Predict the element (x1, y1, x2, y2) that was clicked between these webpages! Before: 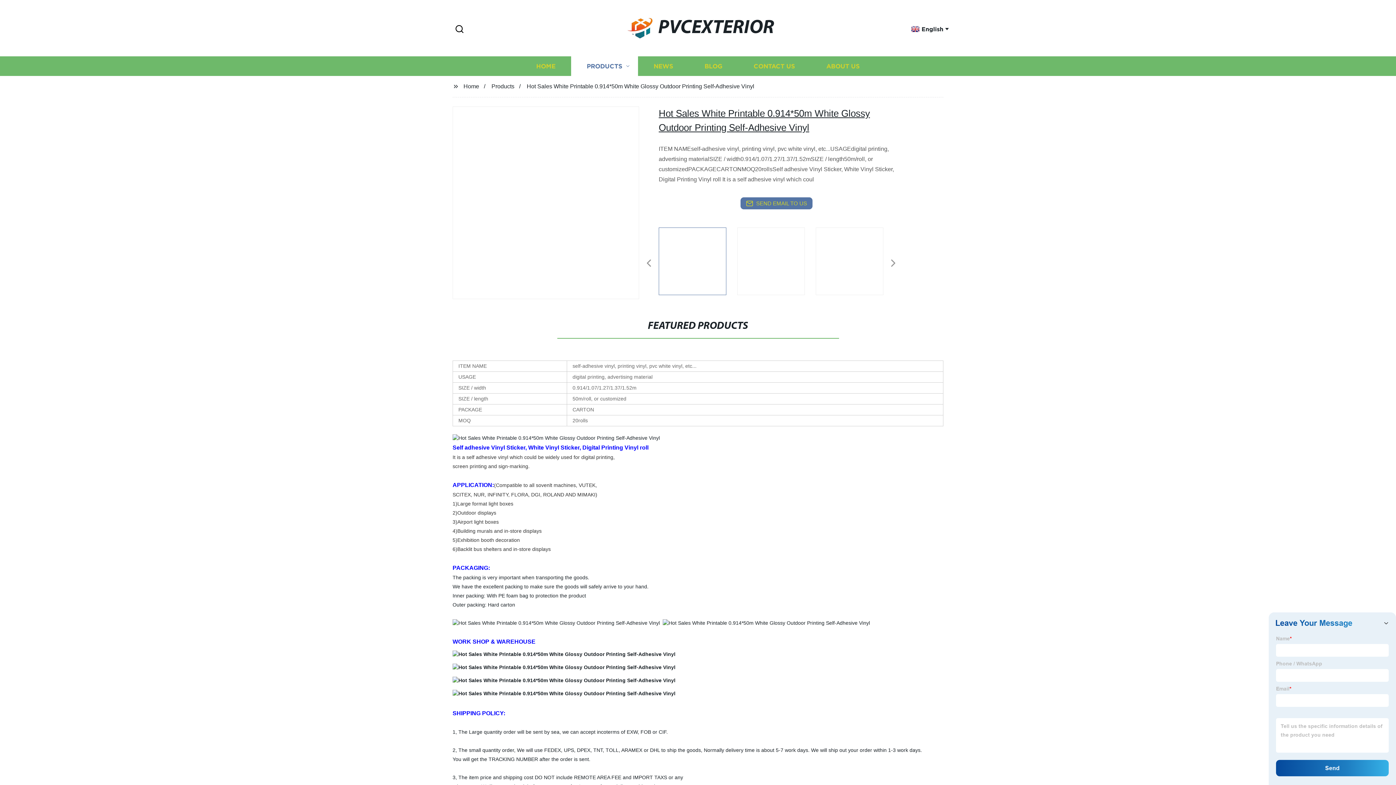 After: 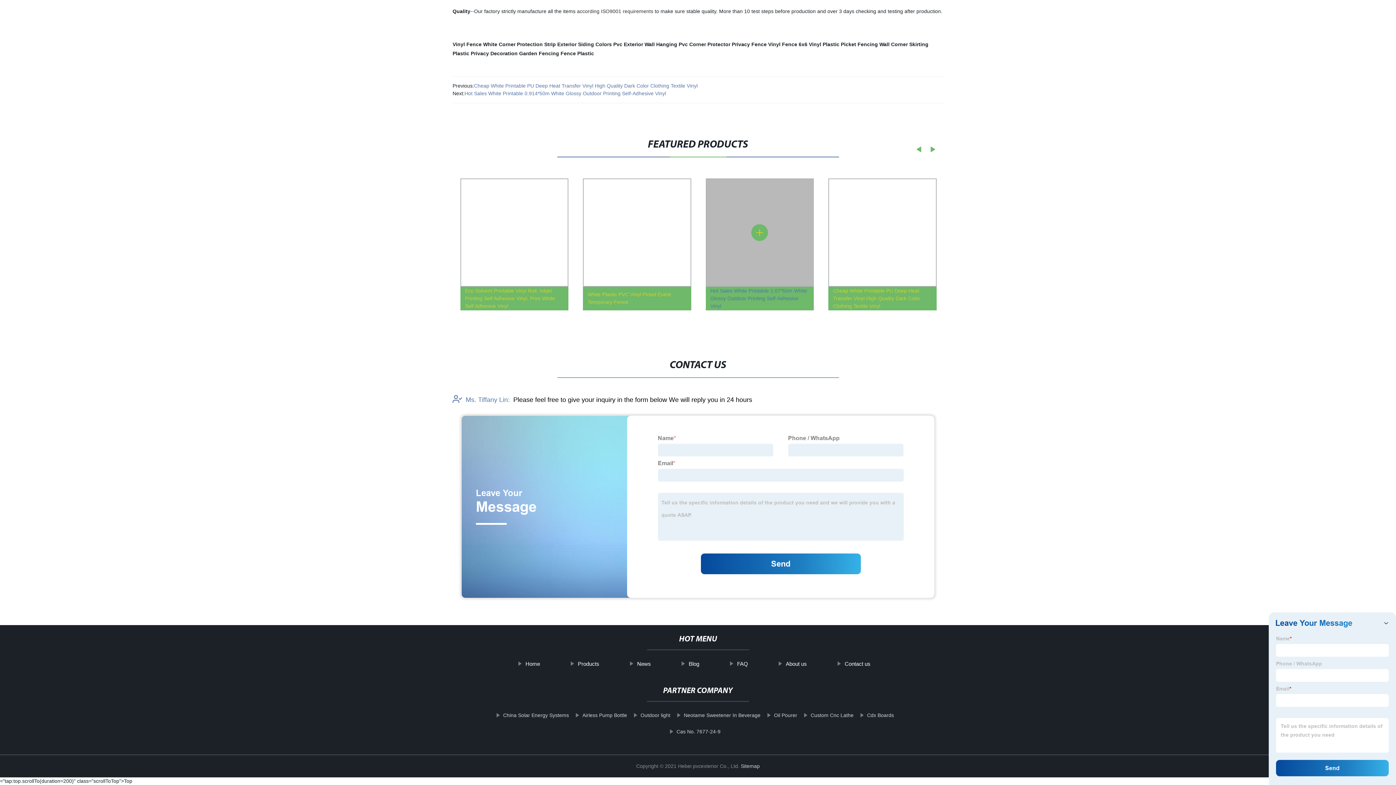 Action: label: SEND EMAIL TO US bbox: (740, 197, 812, 209)